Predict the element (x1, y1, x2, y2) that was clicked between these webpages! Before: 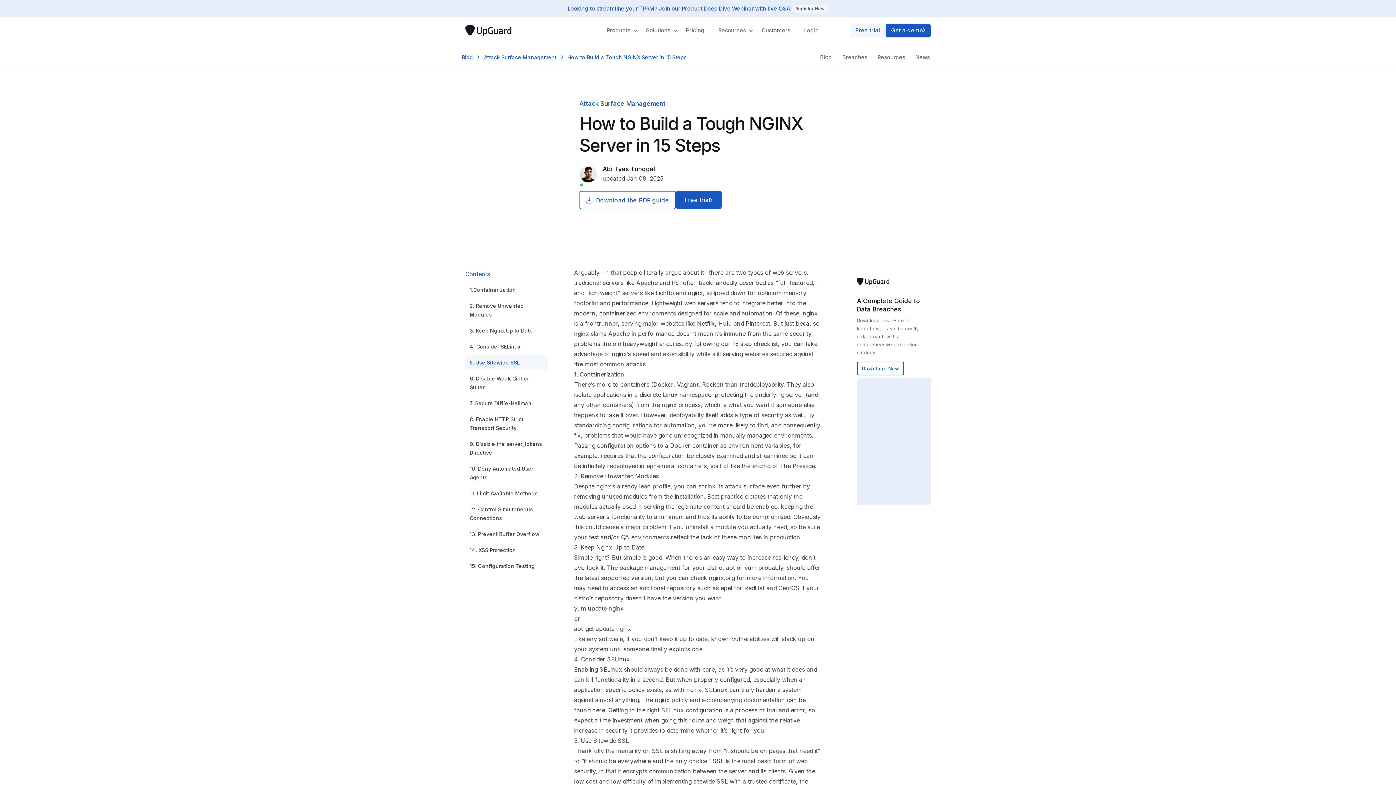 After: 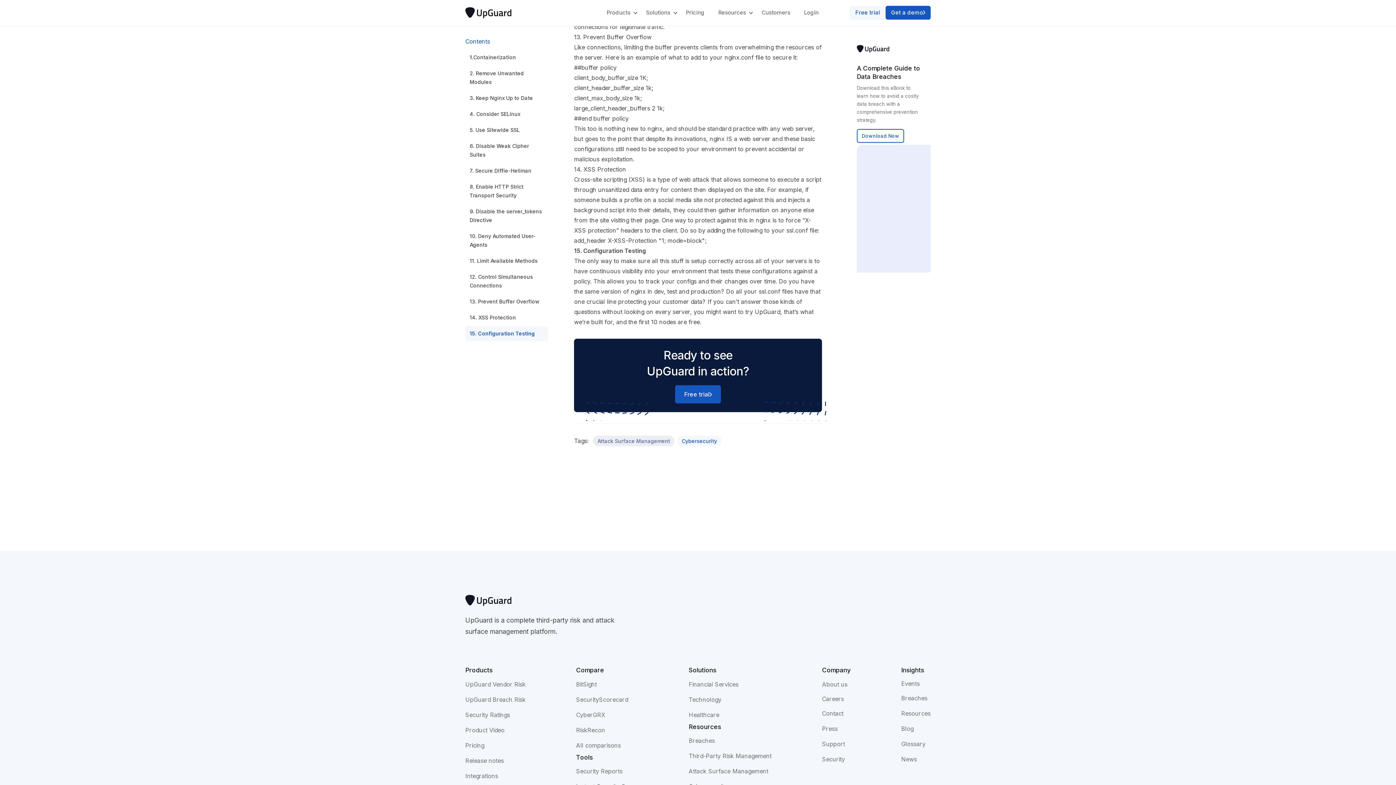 Action: label: 13. Prevent Buffer Overflow  bbox: (465, 527, 548, 541)